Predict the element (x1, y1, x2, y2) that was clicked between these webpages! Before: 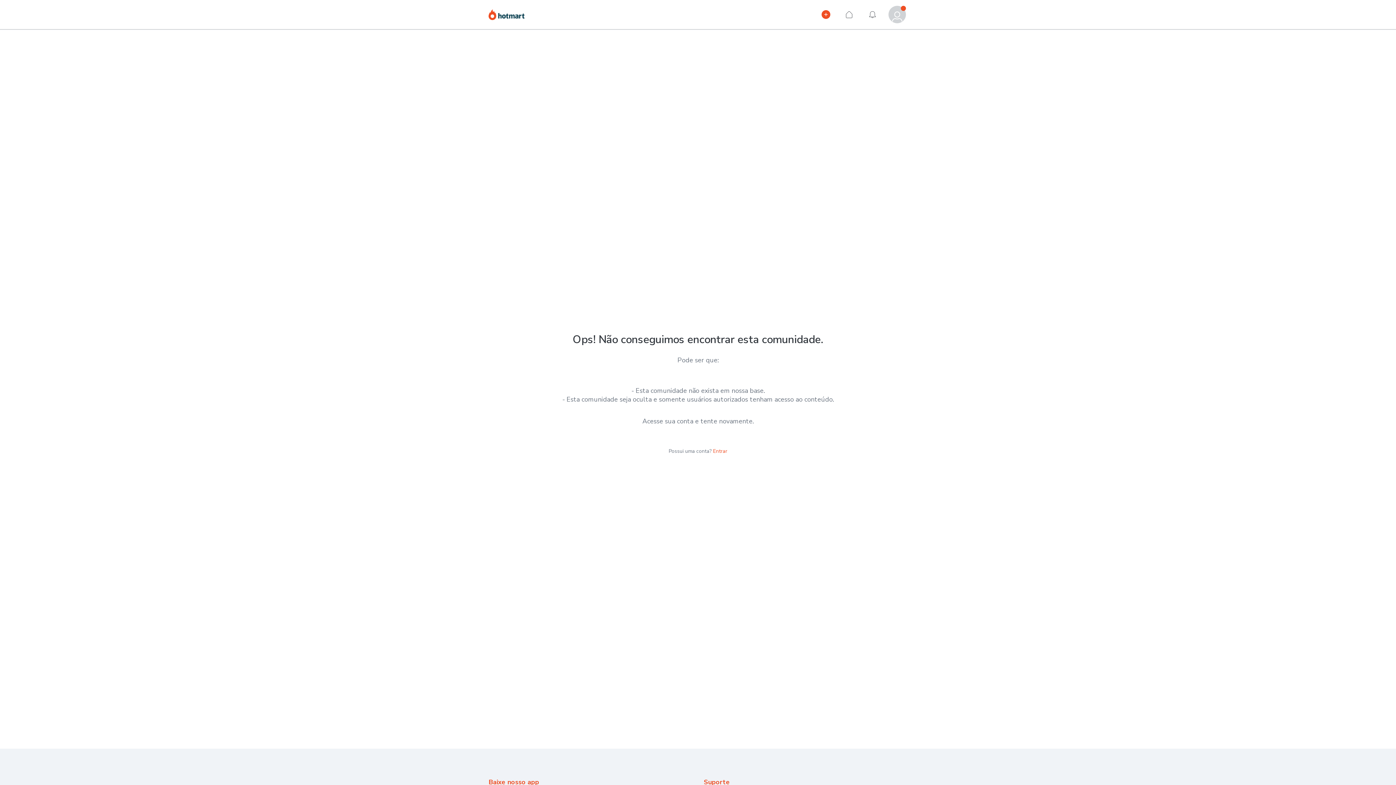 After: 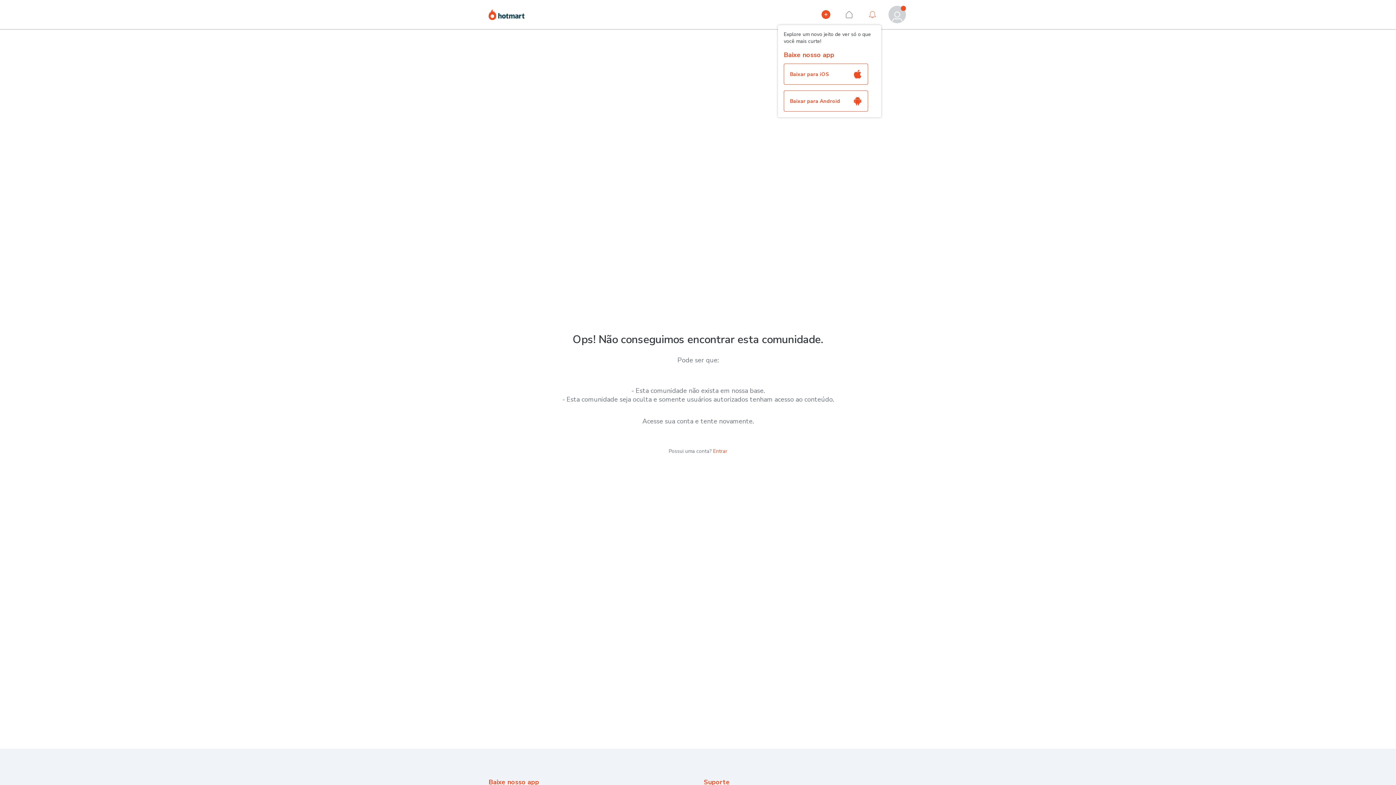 Action: bbox: (864, 5, 881, 23) label: Notificações